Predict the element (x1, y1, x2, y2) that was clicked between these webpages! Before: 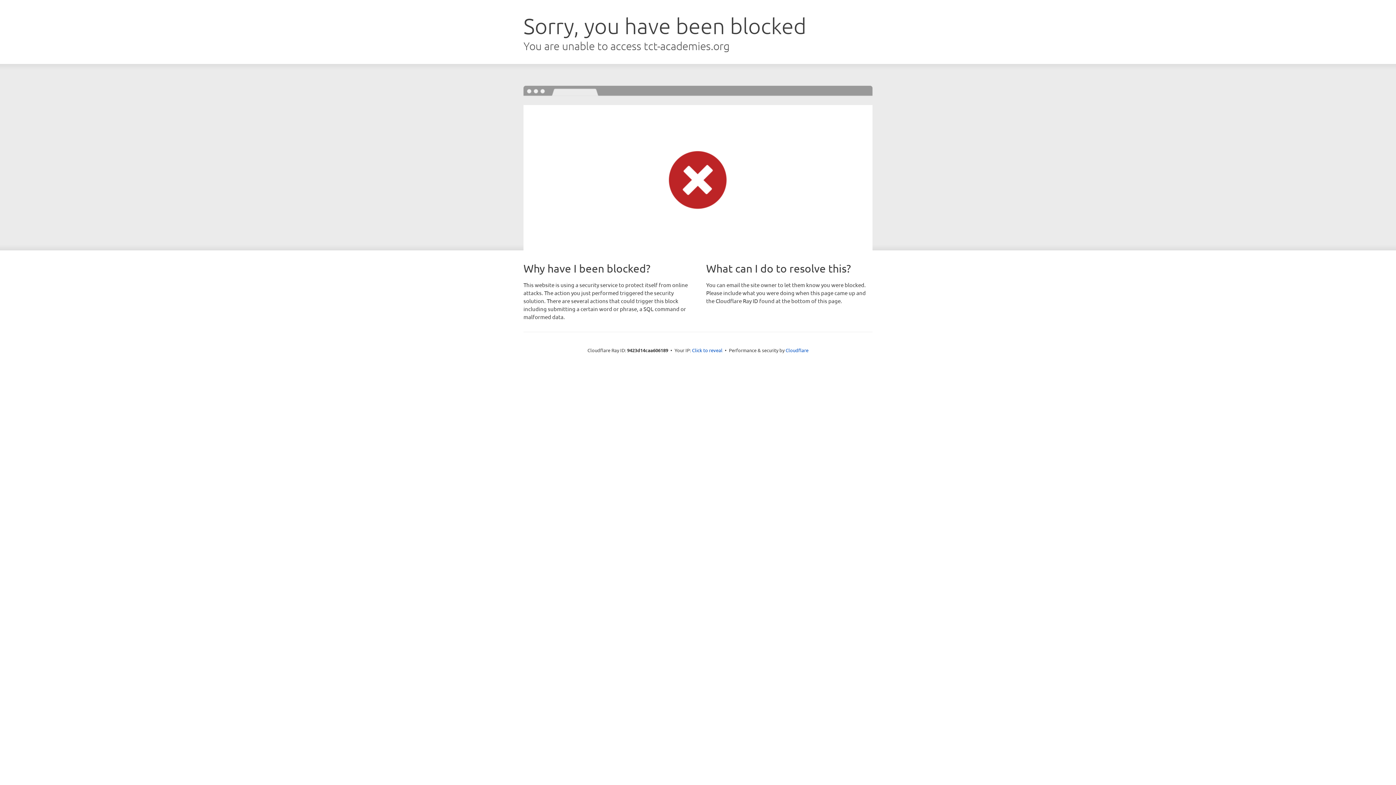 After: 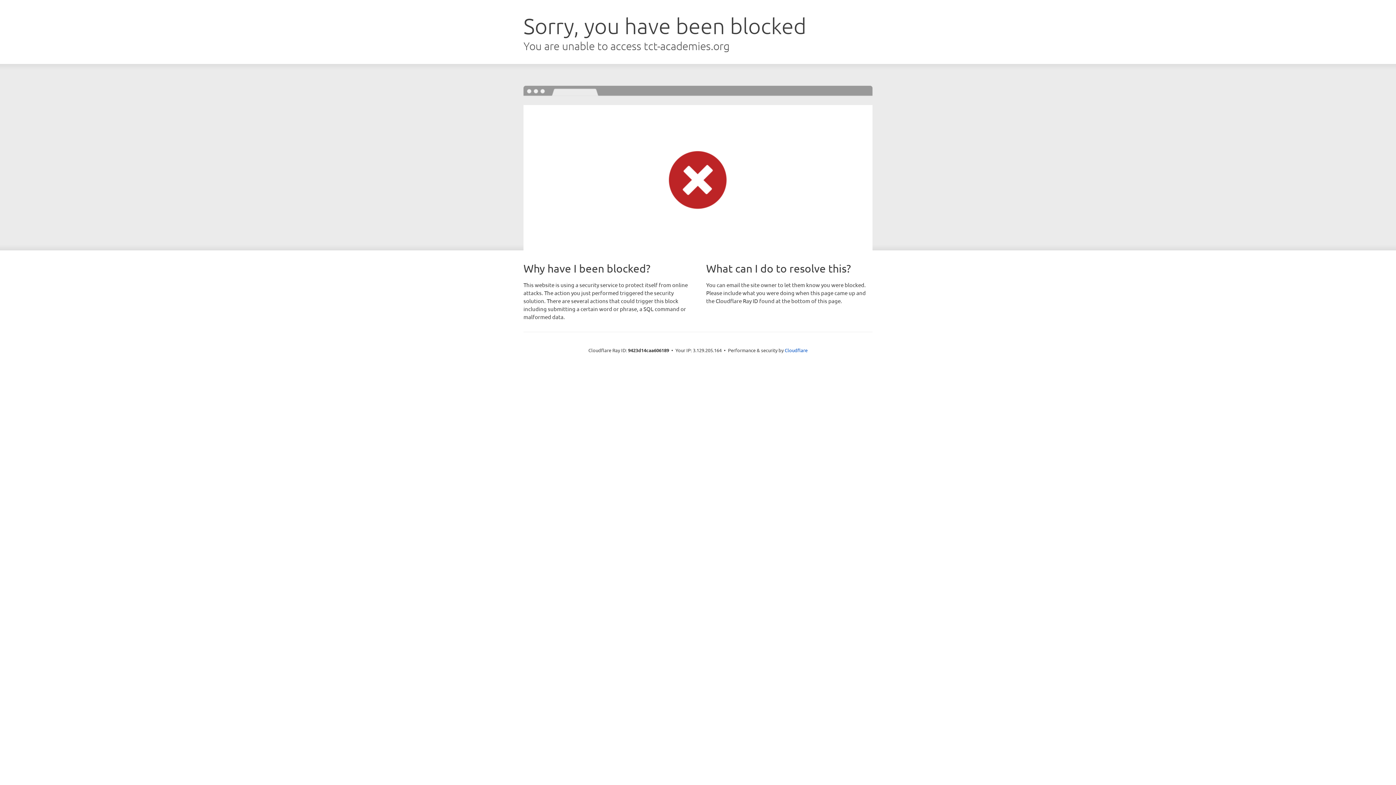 Action: label: Click to reveal bbox: (692, 346, 722, 353)